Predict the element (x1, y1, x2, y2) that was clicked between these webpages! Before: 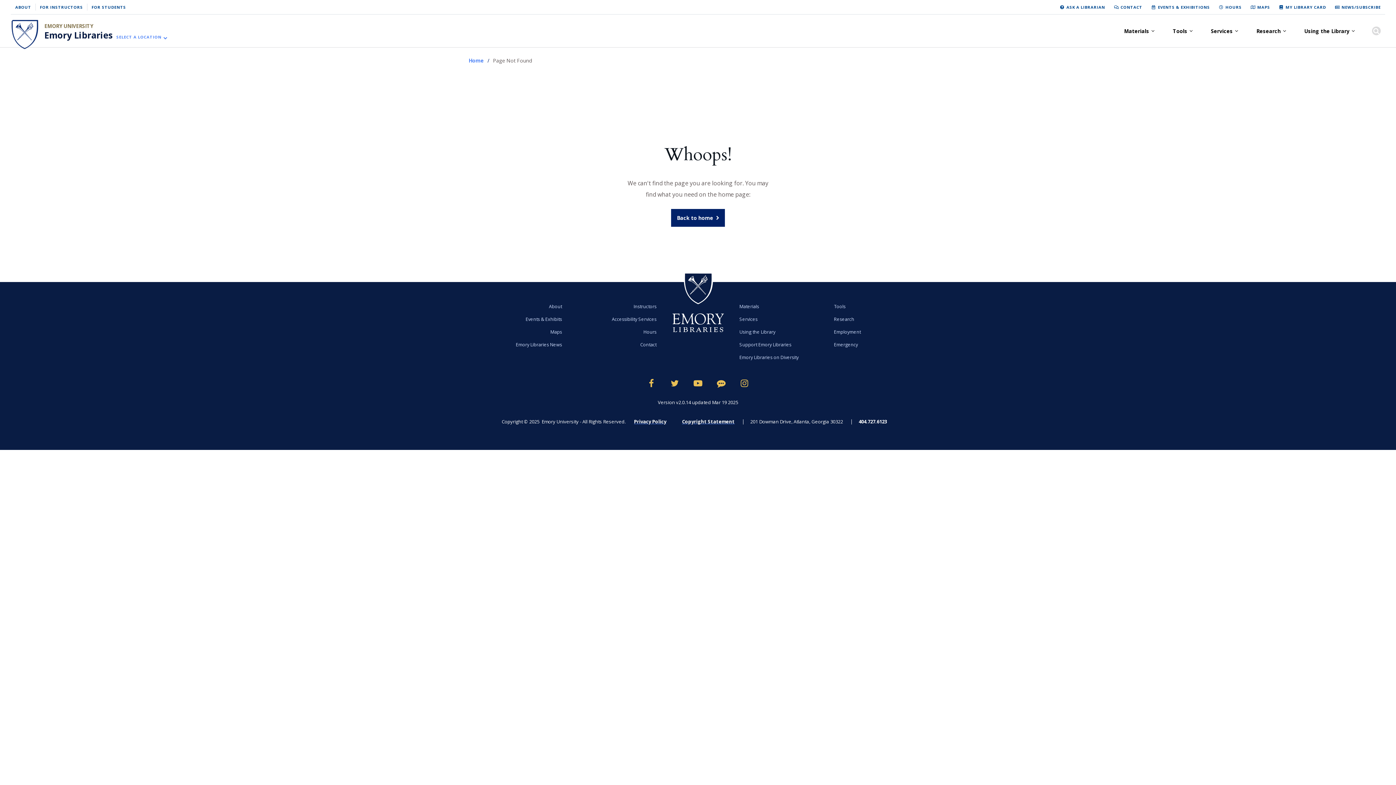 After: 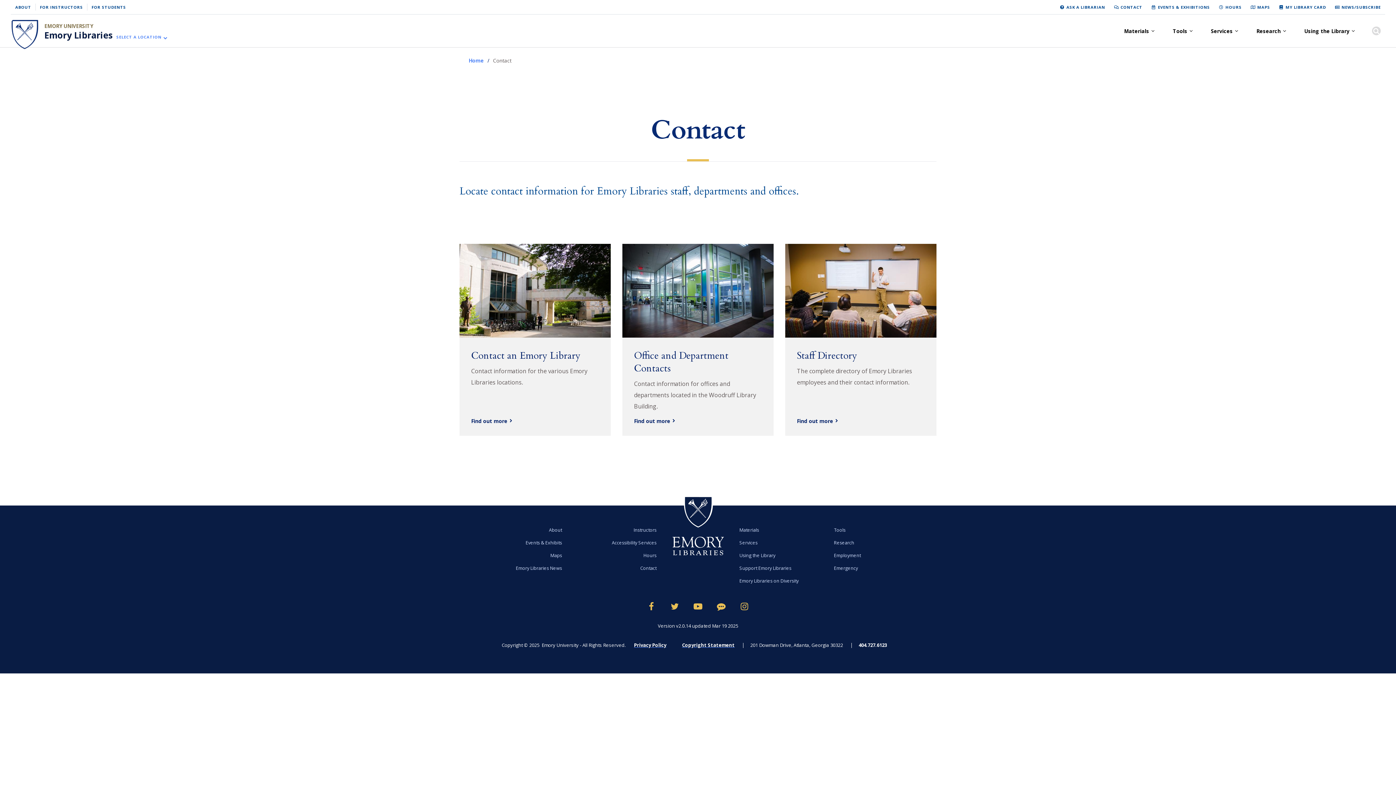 Action: label: Contact bbox: (640, 341, 656, 348)